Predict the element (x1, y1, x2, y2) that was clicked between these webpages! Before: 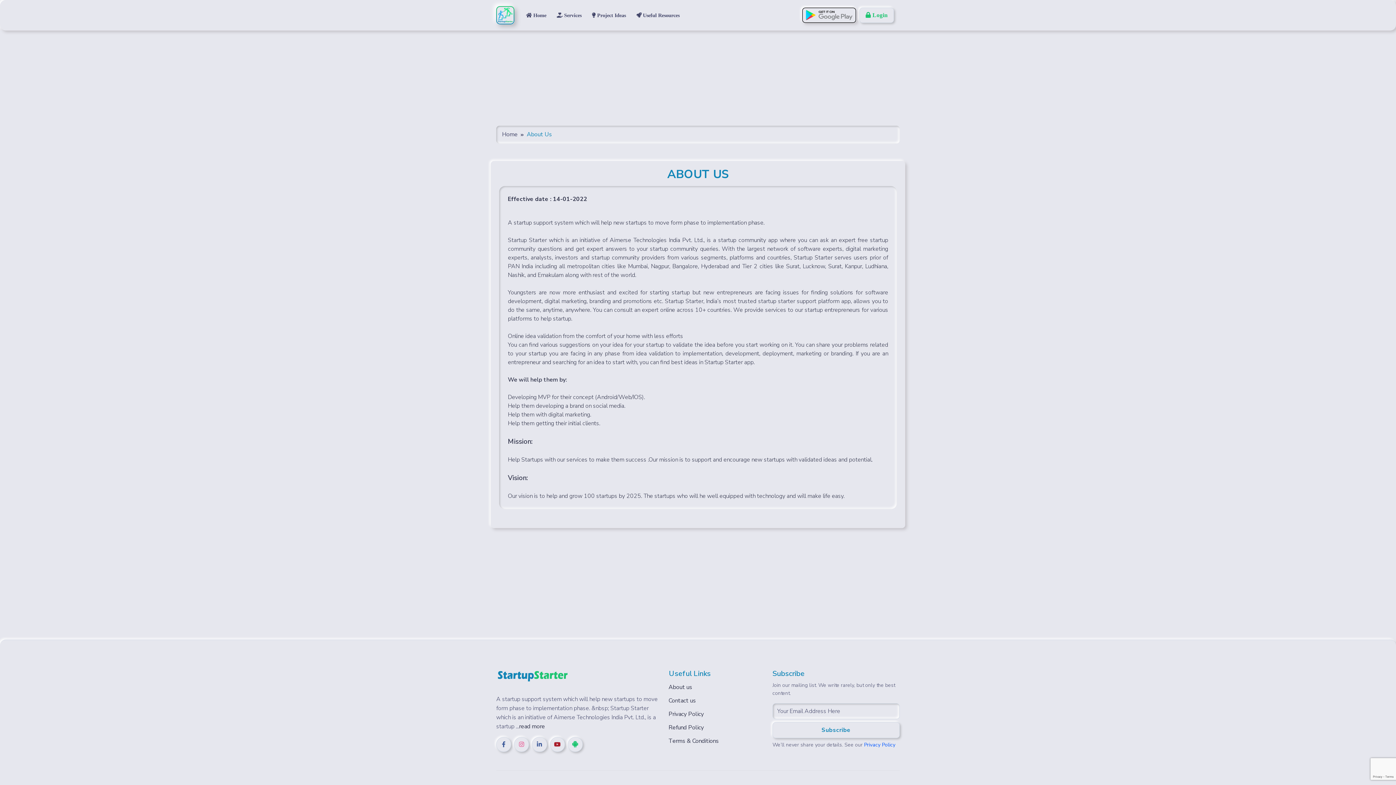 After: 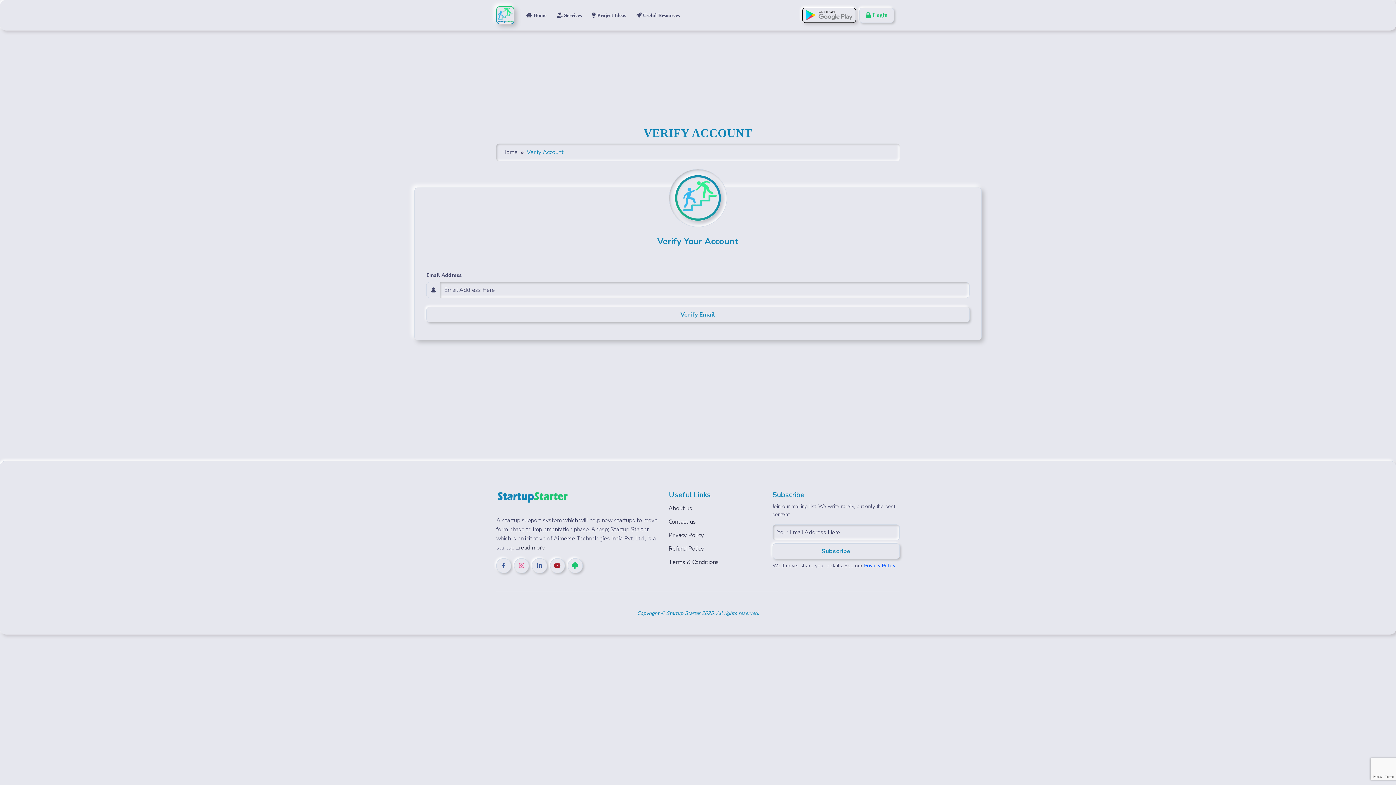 Action: label:  Login bbox: (859, 7, 894, 22)